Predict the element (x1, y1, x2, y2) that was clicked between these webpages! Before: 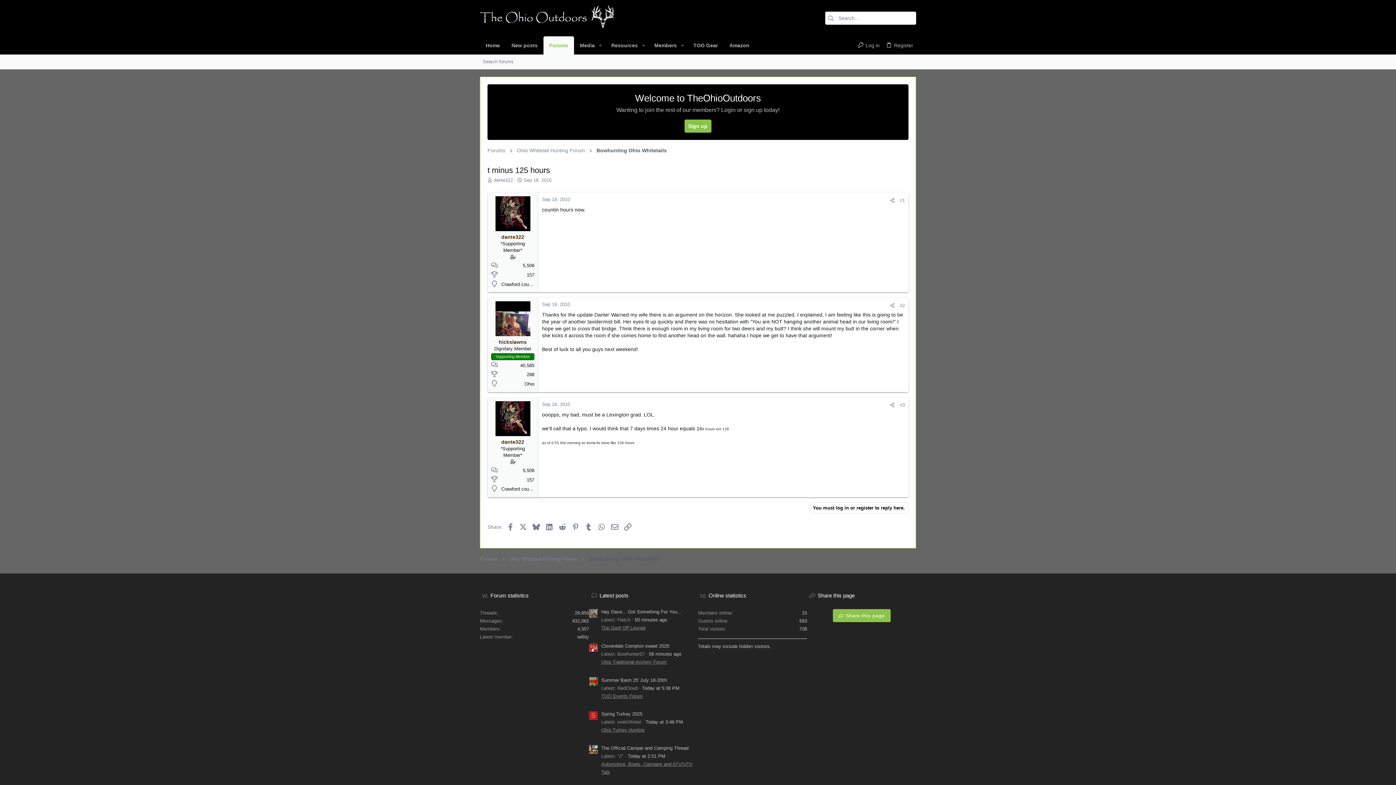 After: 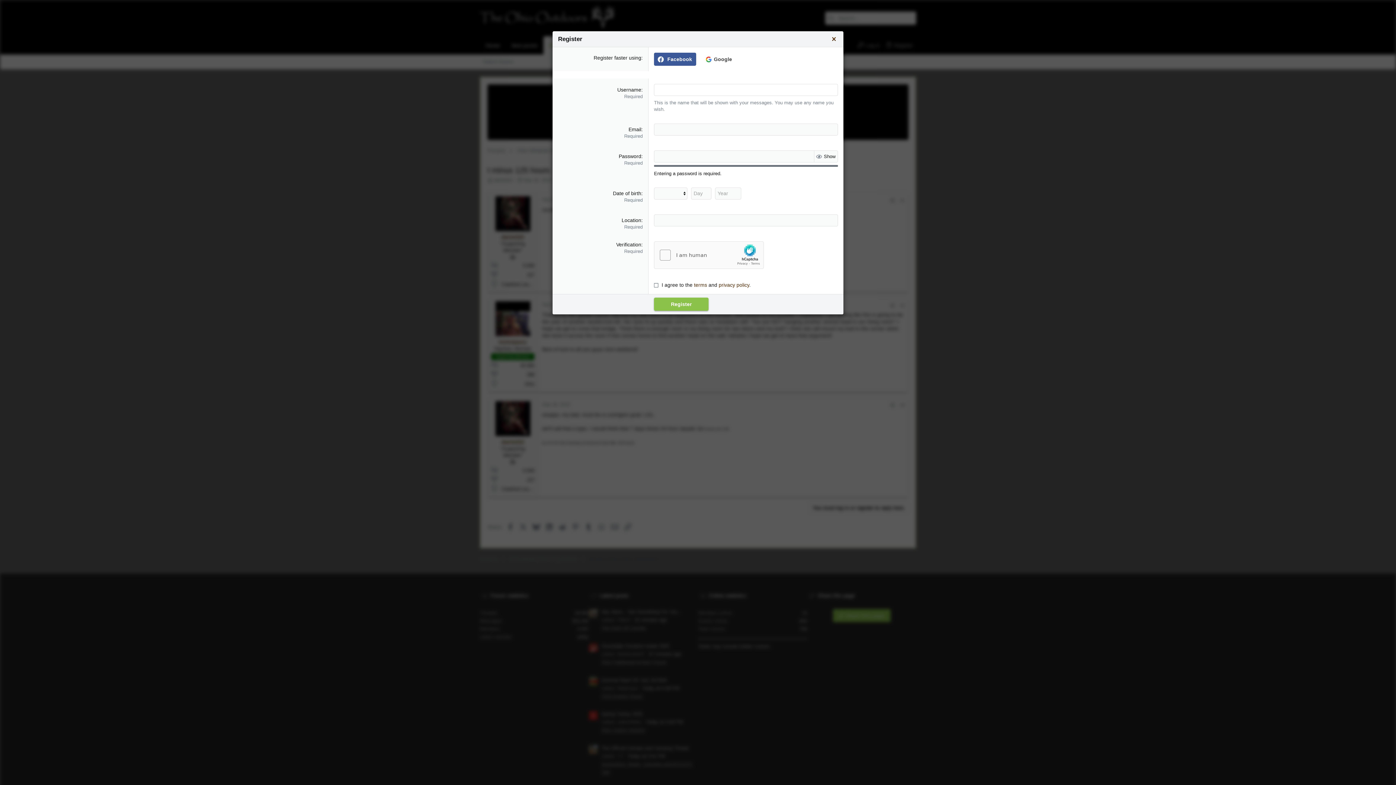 Action: bbox: (882, 39, 916, 51) label: Register